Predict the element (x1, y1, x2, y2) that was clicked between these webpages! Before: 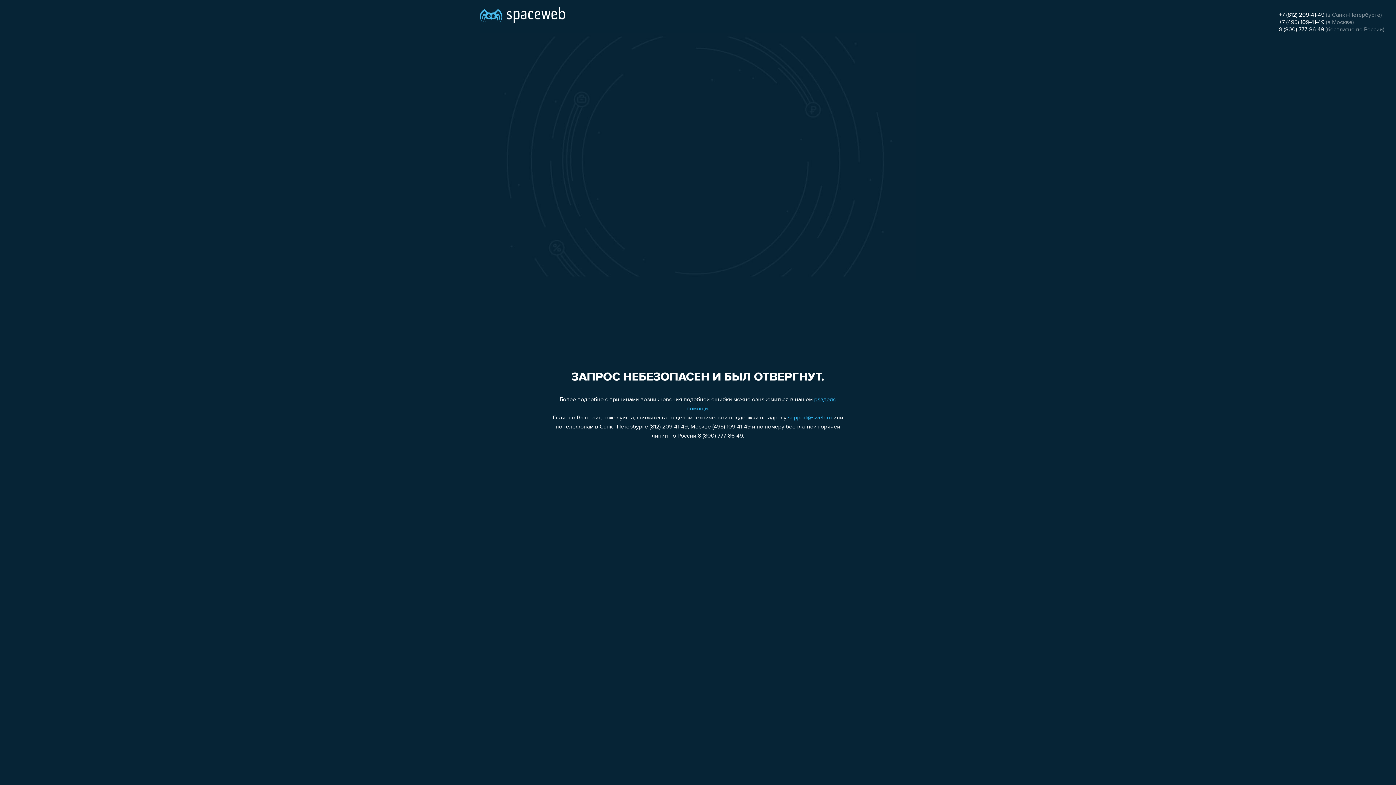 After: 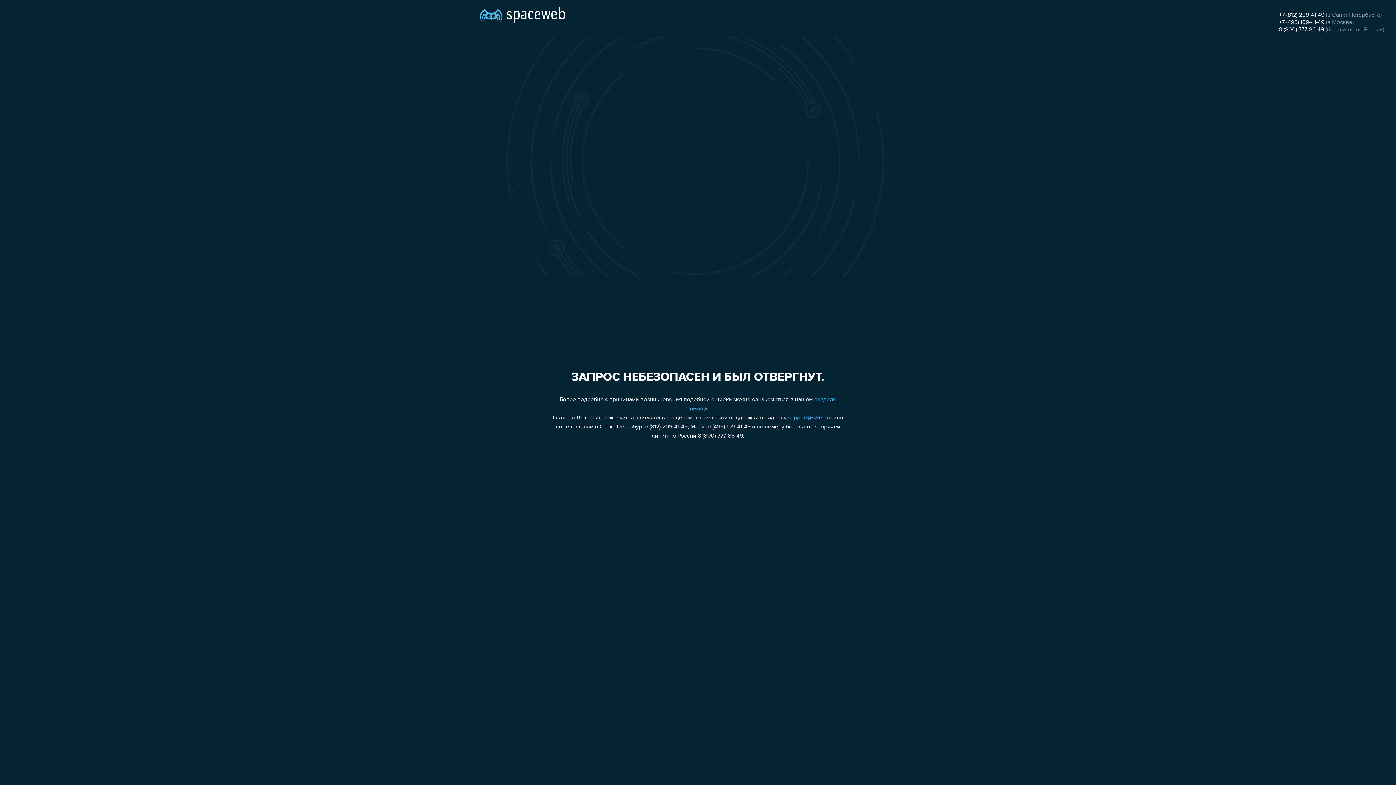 Action: label: +7 (812) 209-41-49 bbox: (1279, 12, 1324, 18)